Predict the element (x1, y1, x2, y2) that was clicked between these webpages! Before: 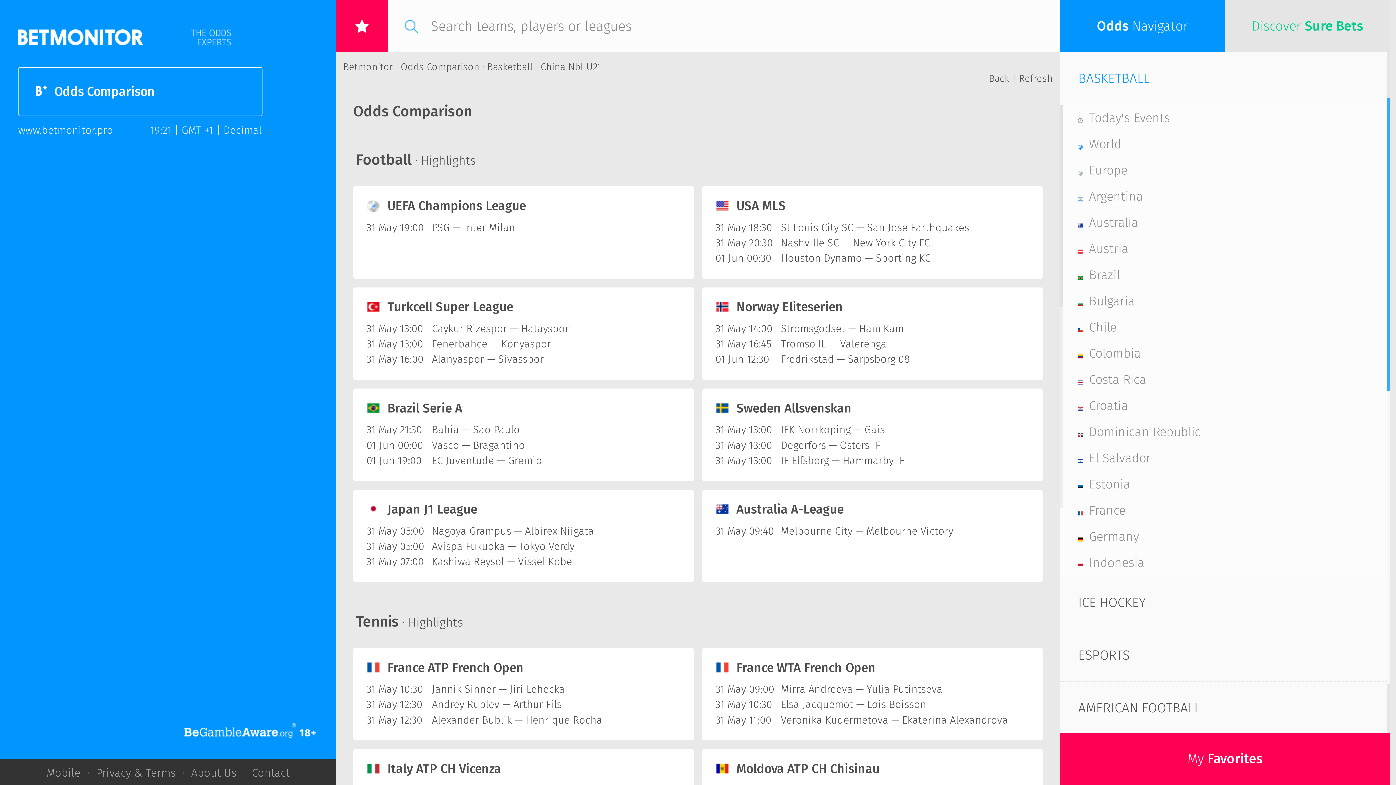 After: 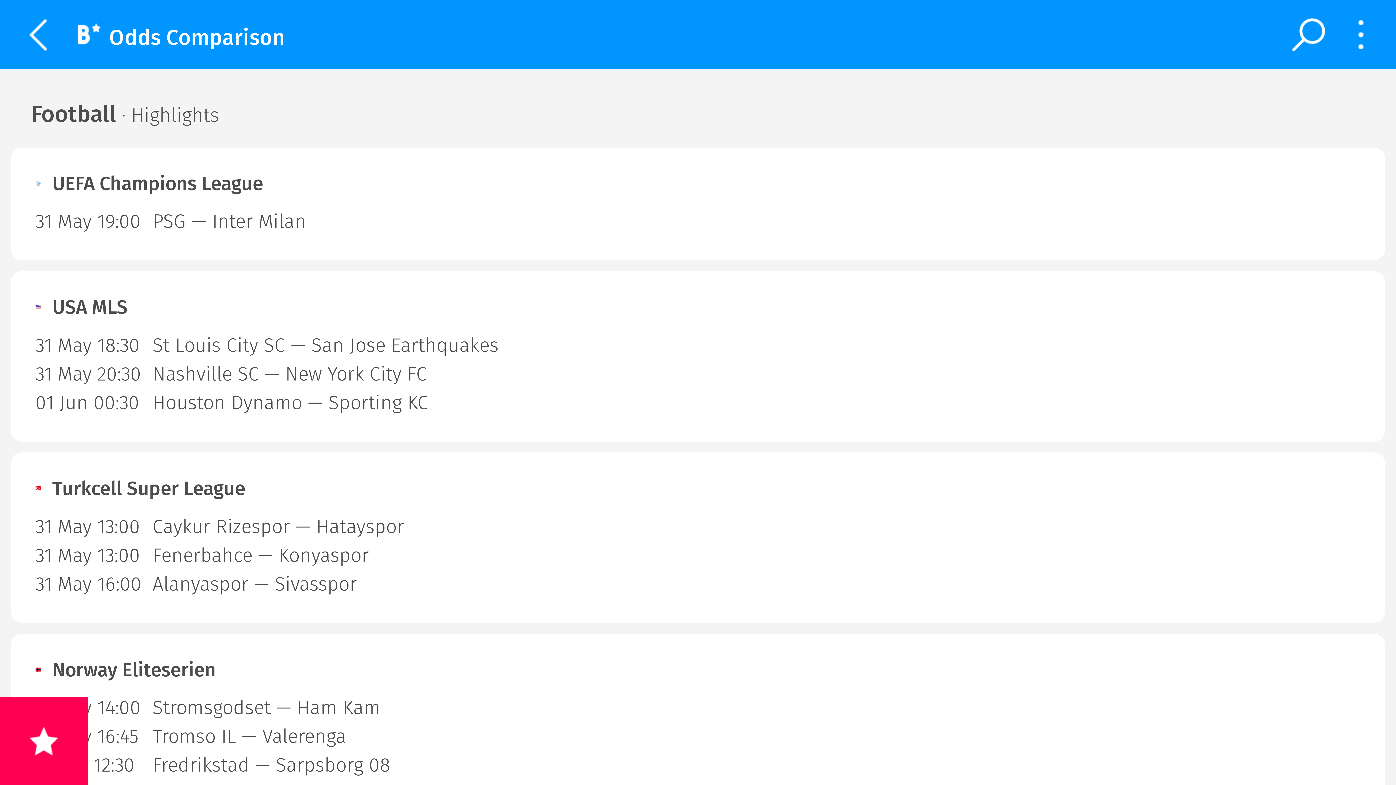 Action: label: Mobile bbox: (46, 766, 80, 780)